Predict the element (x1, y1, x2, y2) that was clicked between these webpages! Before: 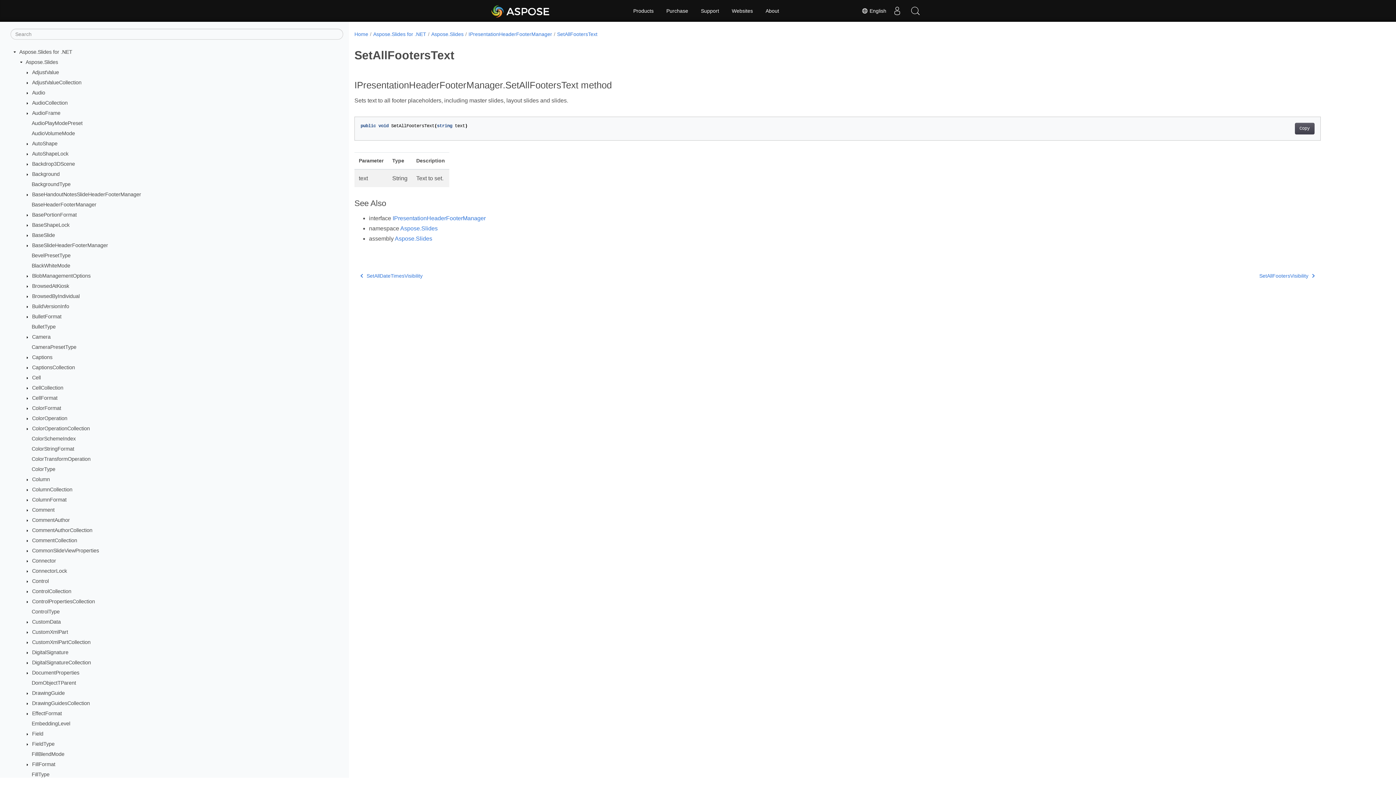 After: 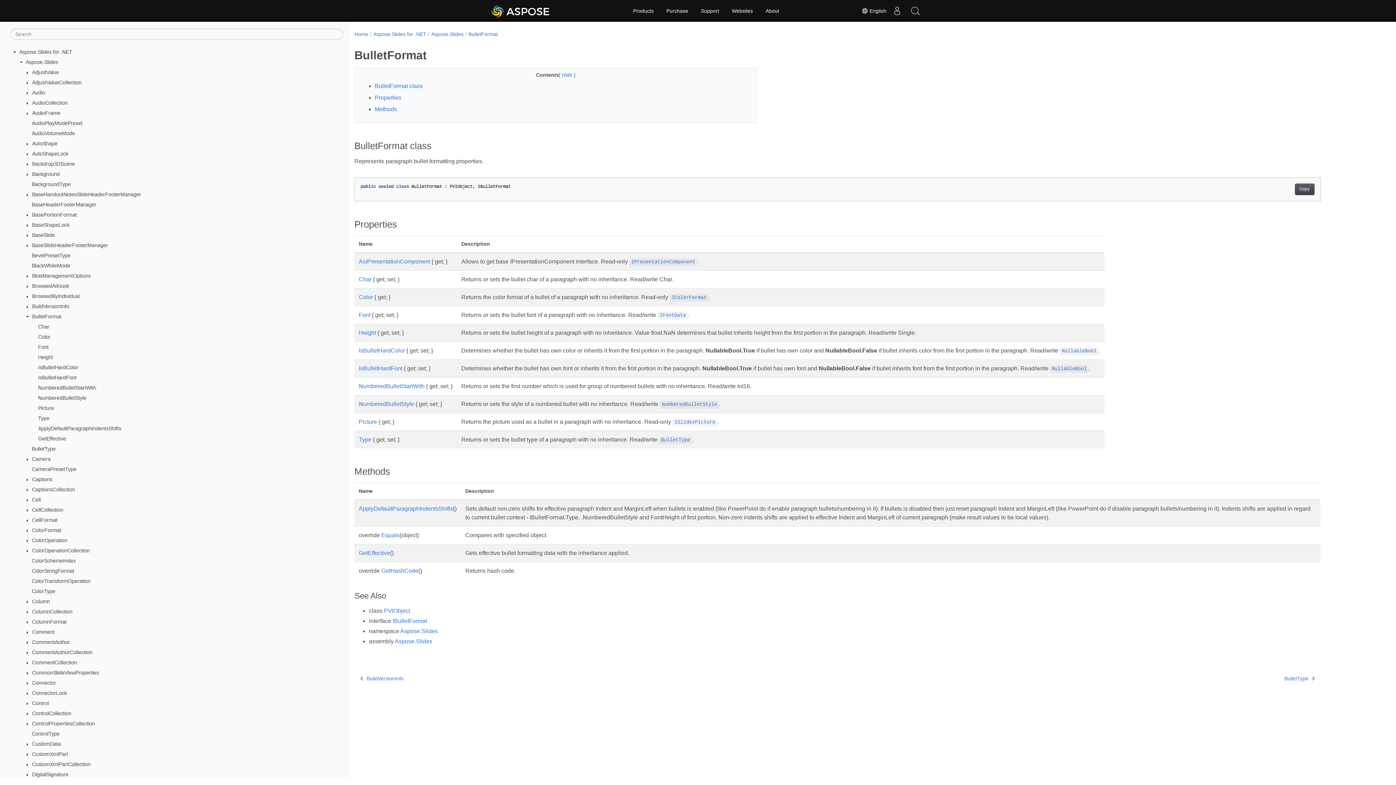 Action: bbox: (32, 313, 61, 319) label: BulletFormat